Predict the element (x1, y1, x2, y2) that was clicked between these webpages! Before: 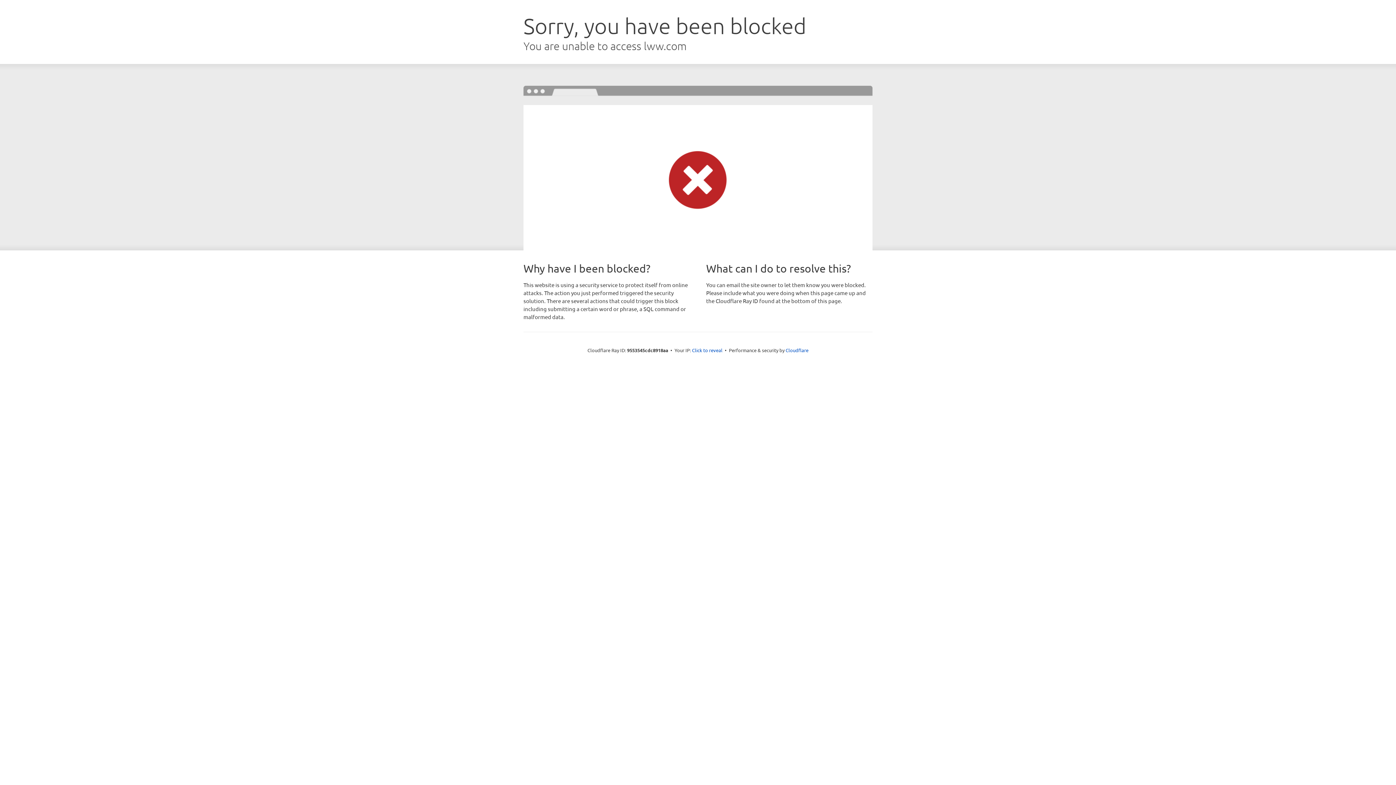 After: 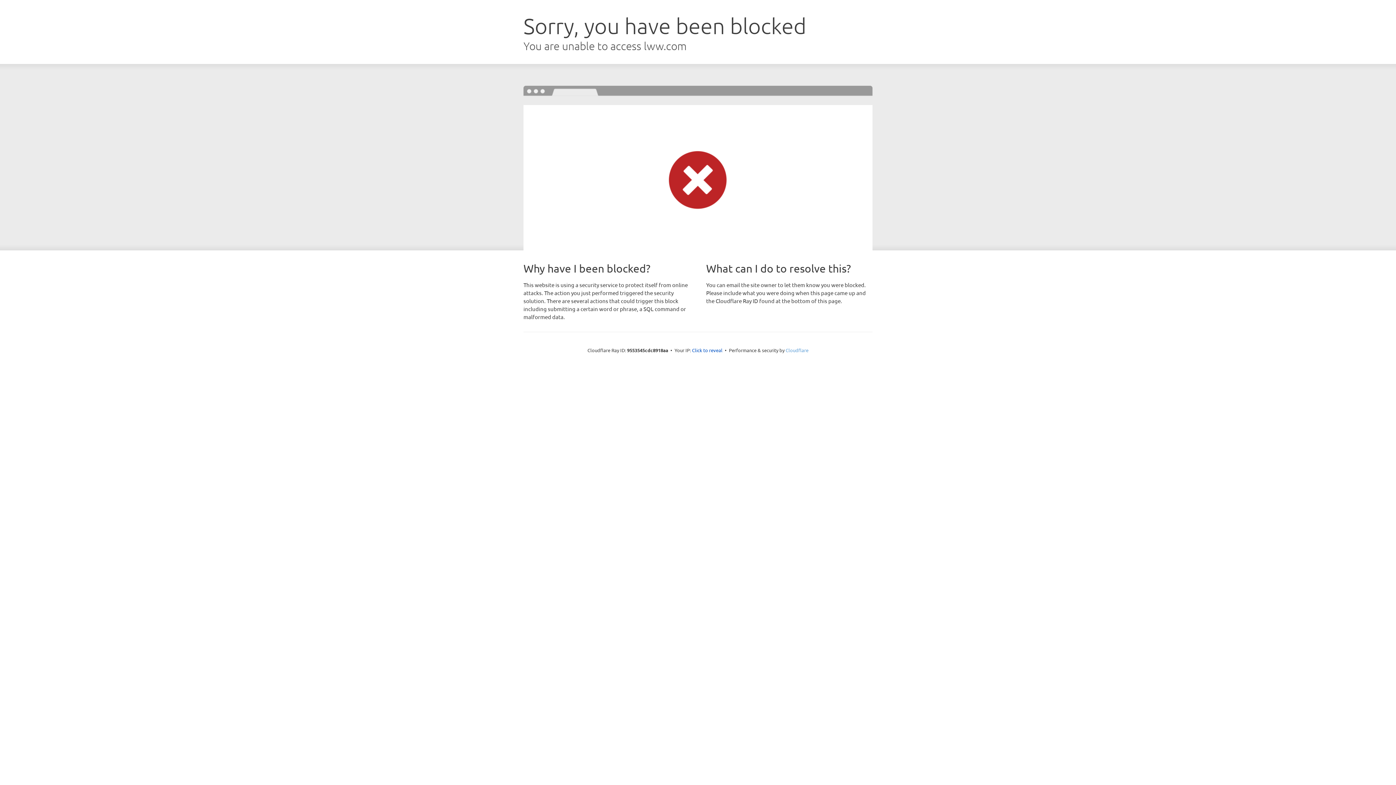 Action: label: Cloudflare bbox: (785, 347, 808, 353)